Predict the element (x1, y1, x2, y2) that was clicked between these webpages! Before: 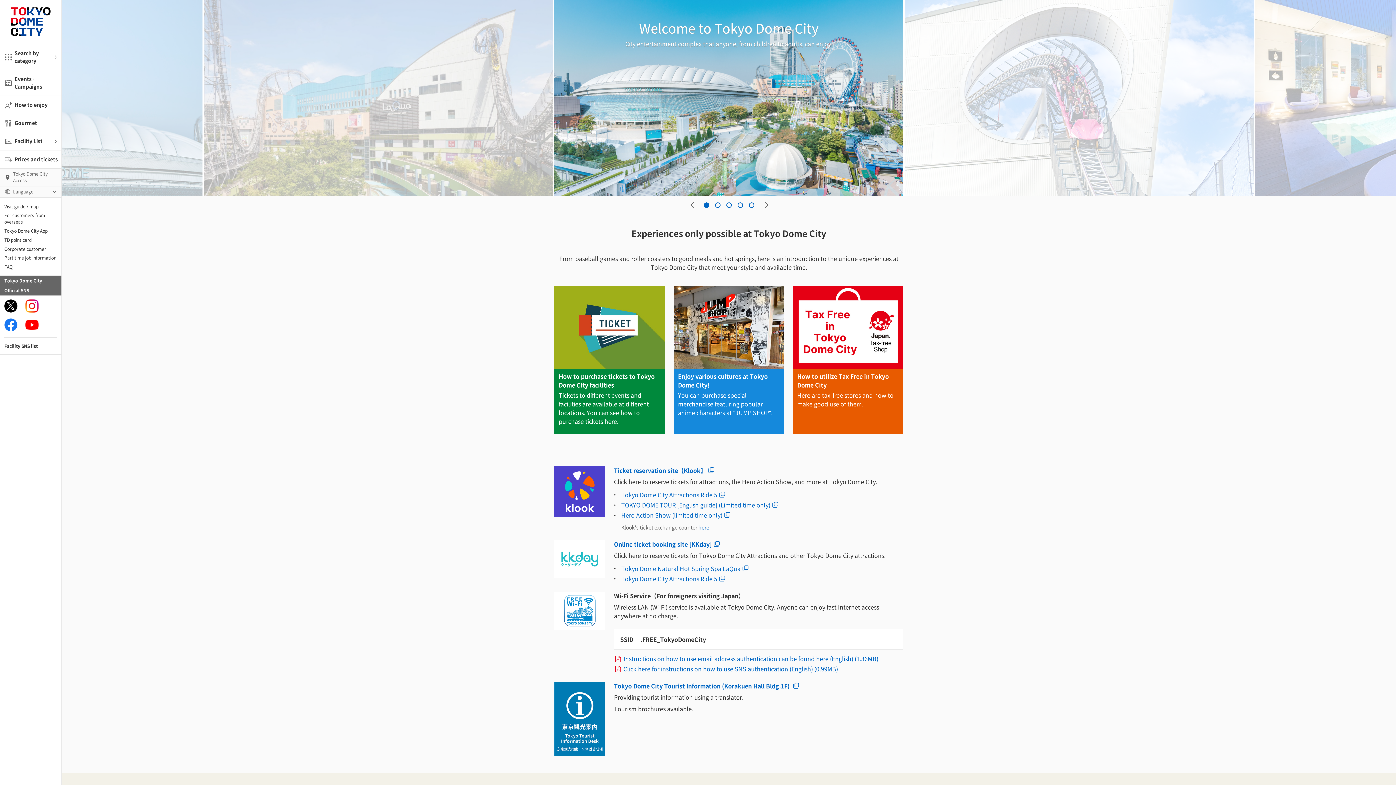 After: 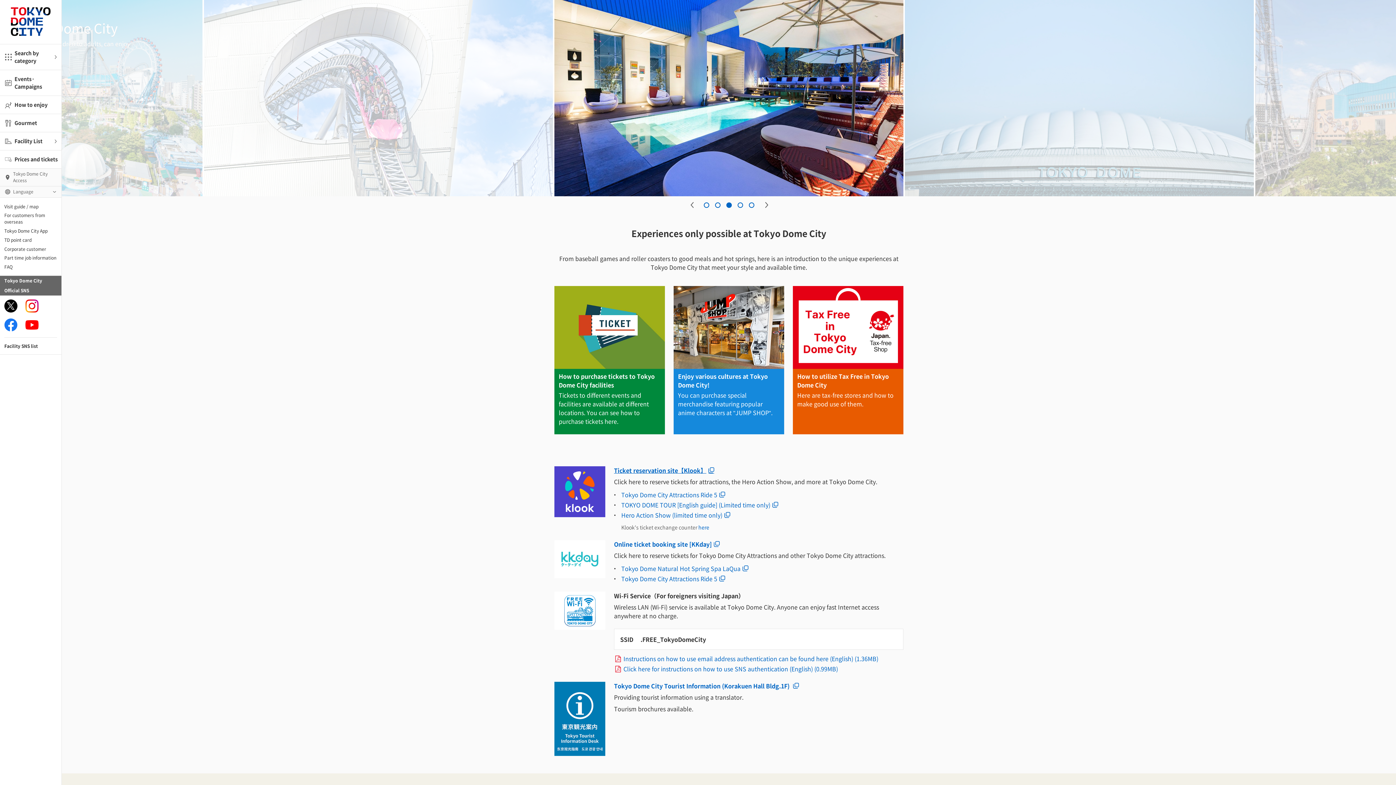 Action: label: Ticket reservation site【Klook】 bbox: (614, 466, 715, 474)